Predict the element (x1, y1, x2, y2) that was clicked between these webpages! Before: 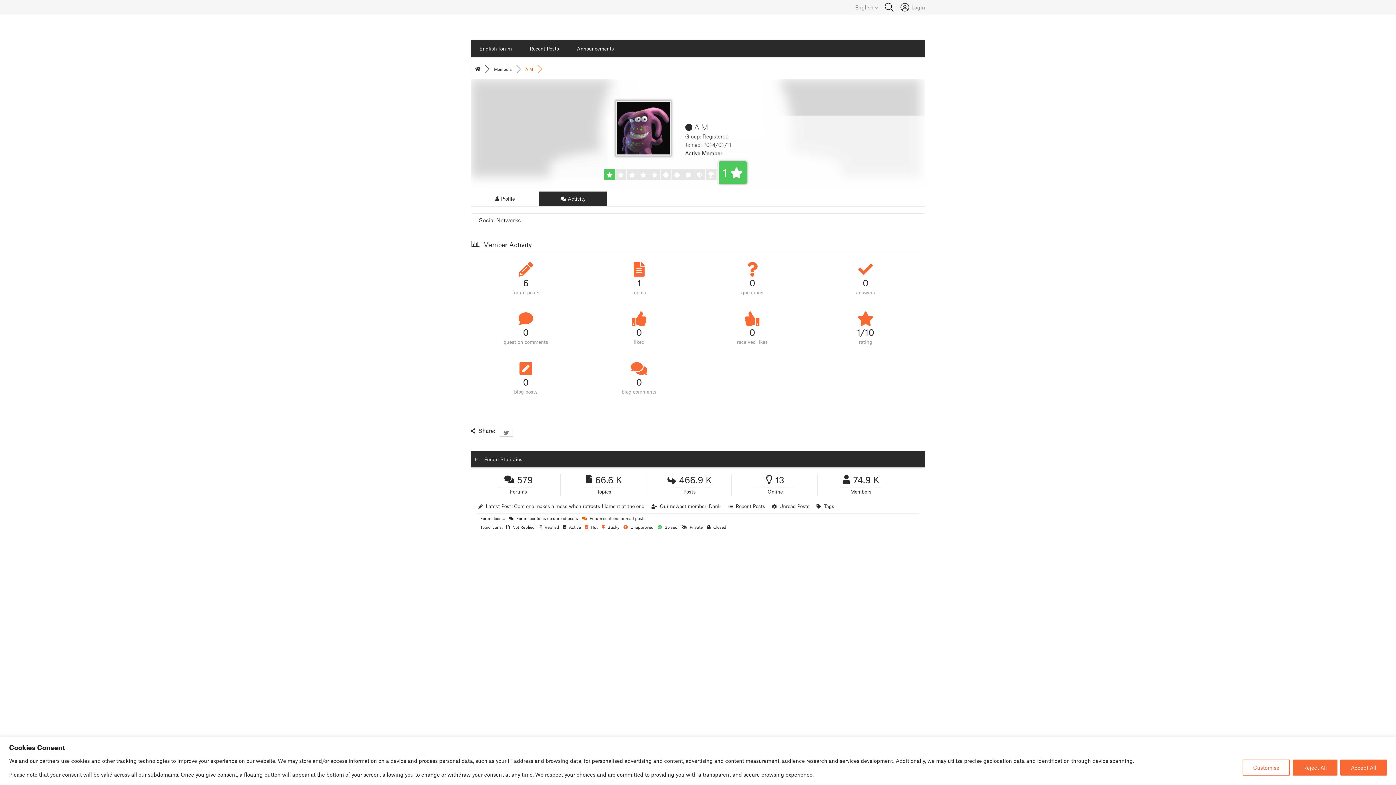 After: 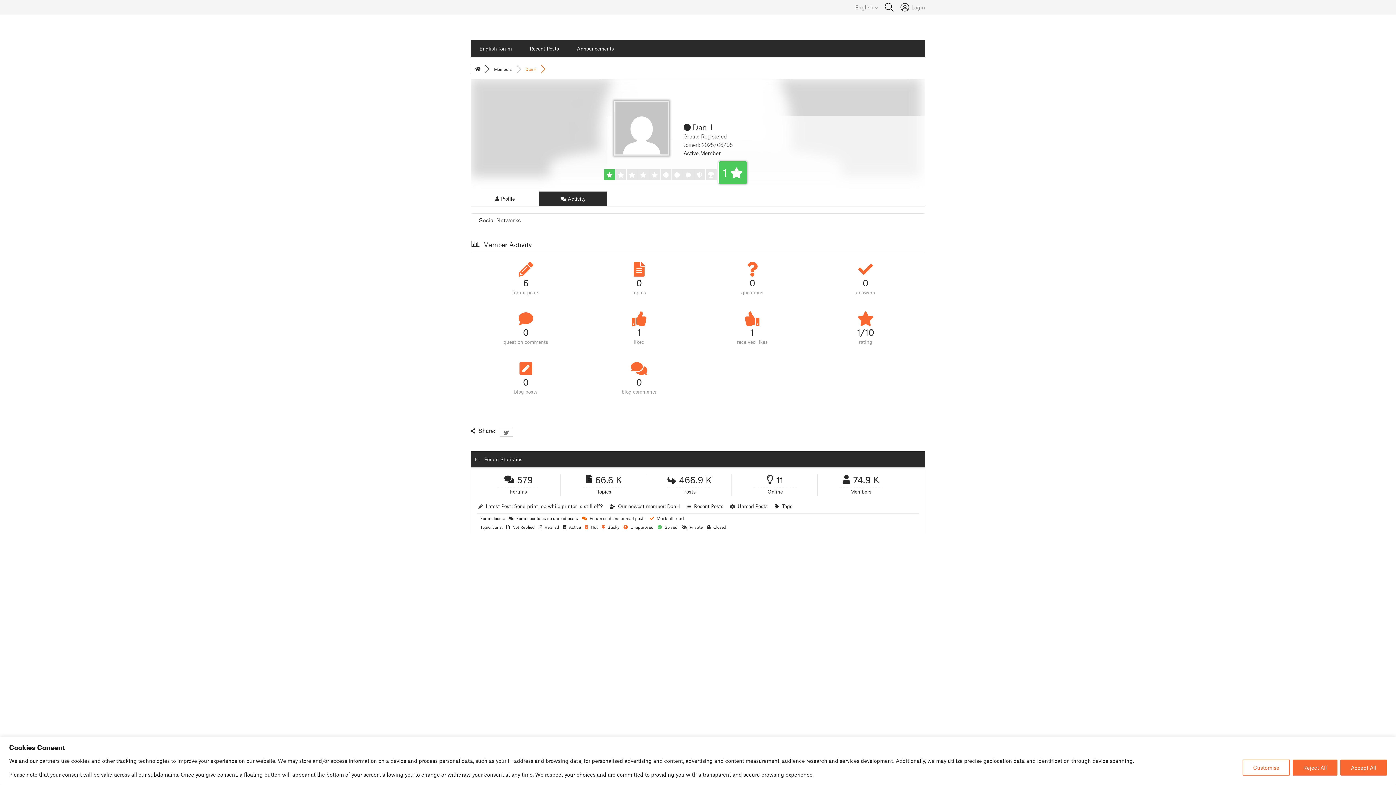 Action: label: DanH bbox: (709, 503, 721, 509)